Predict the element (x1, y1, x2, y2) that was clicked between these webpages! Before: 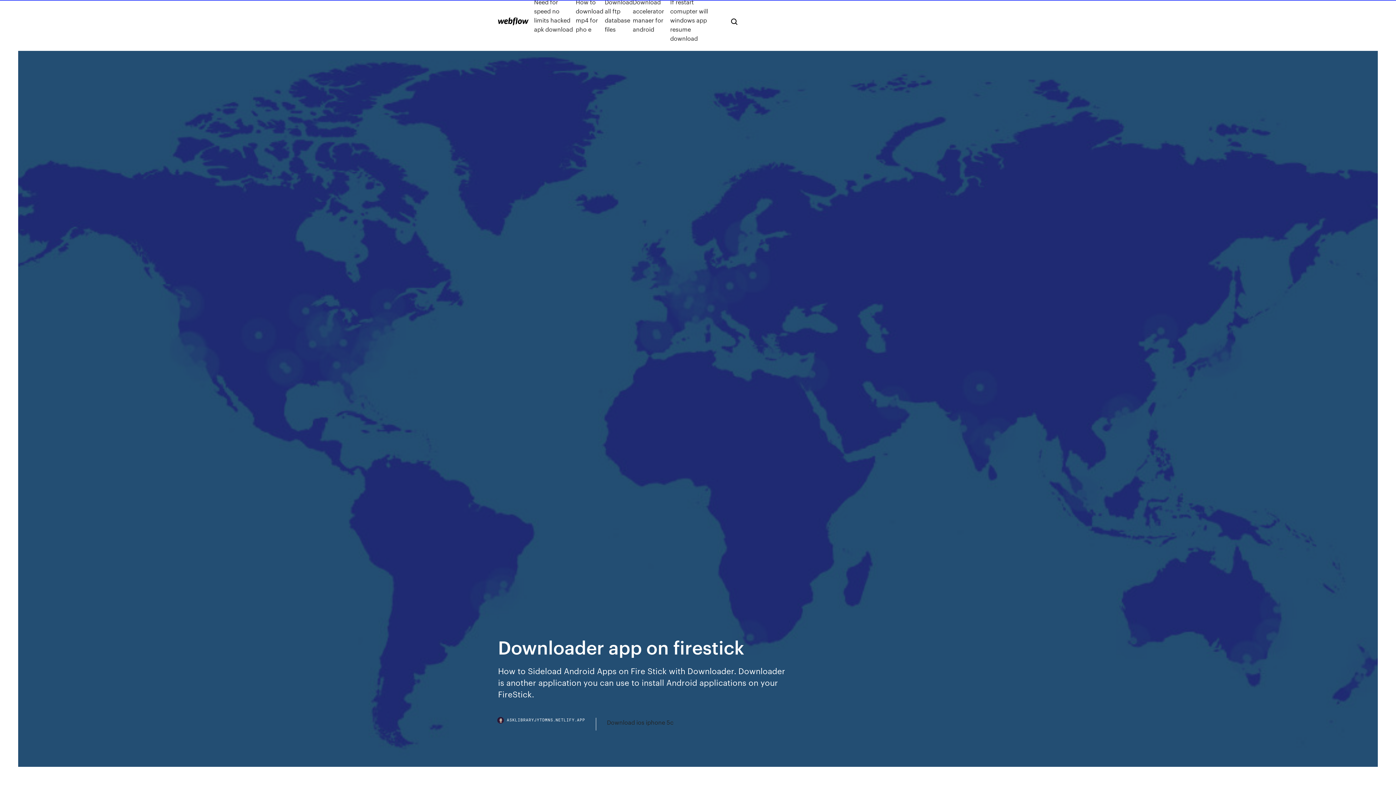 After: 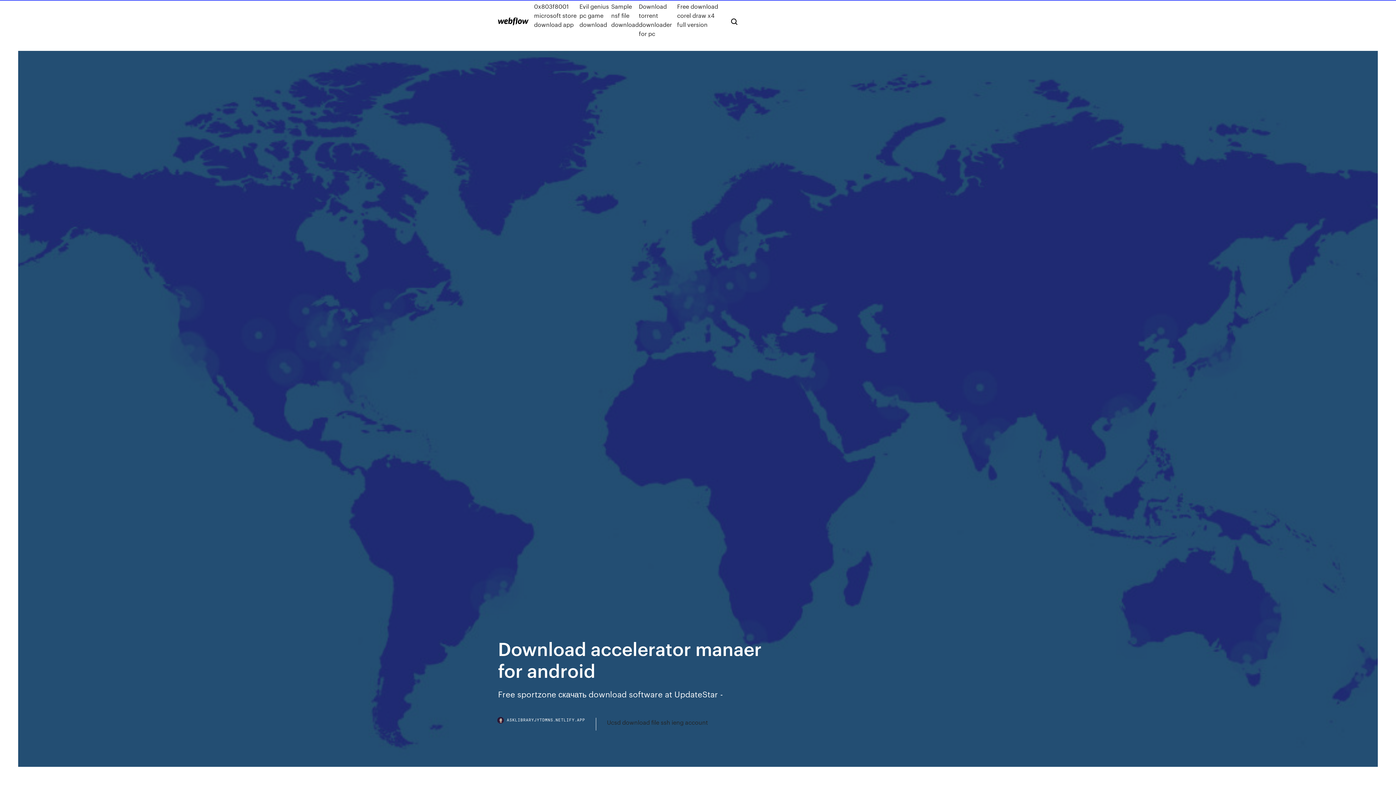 Action: label: Download accelerator manaer for android bbox: (632, -2, 670, 42)